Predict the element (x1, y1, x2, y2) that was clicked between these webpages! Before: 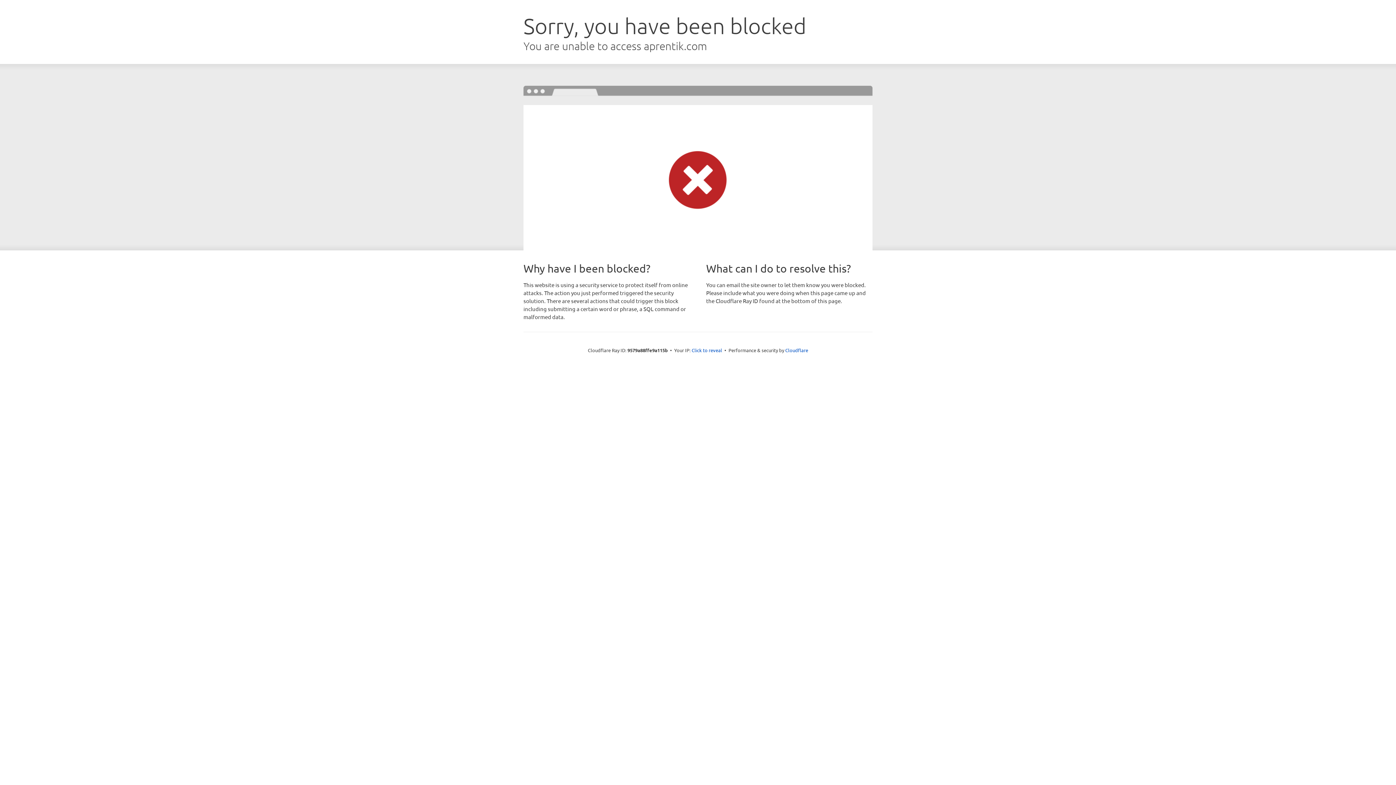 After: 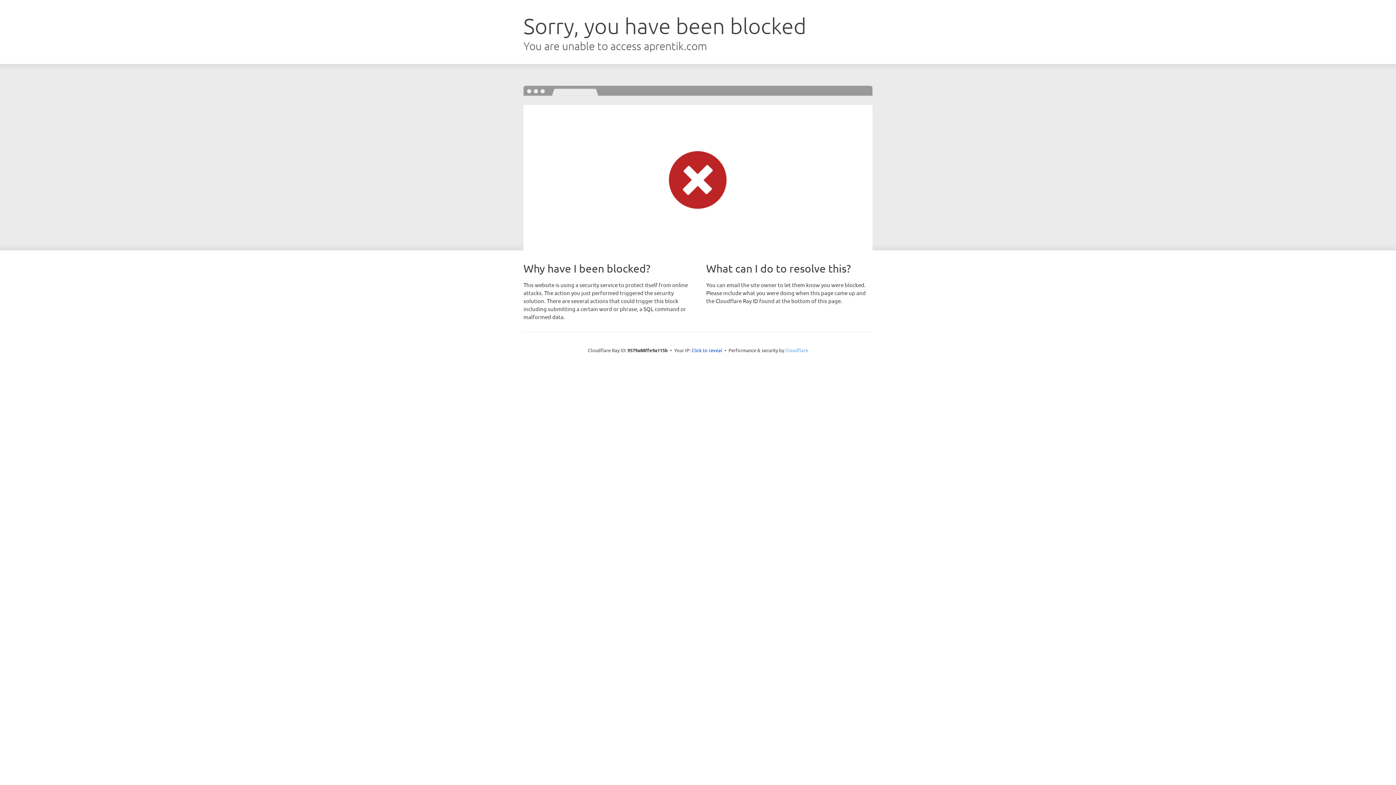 Action: bbox: (785, 347, 808, 353) label: Cloudflare